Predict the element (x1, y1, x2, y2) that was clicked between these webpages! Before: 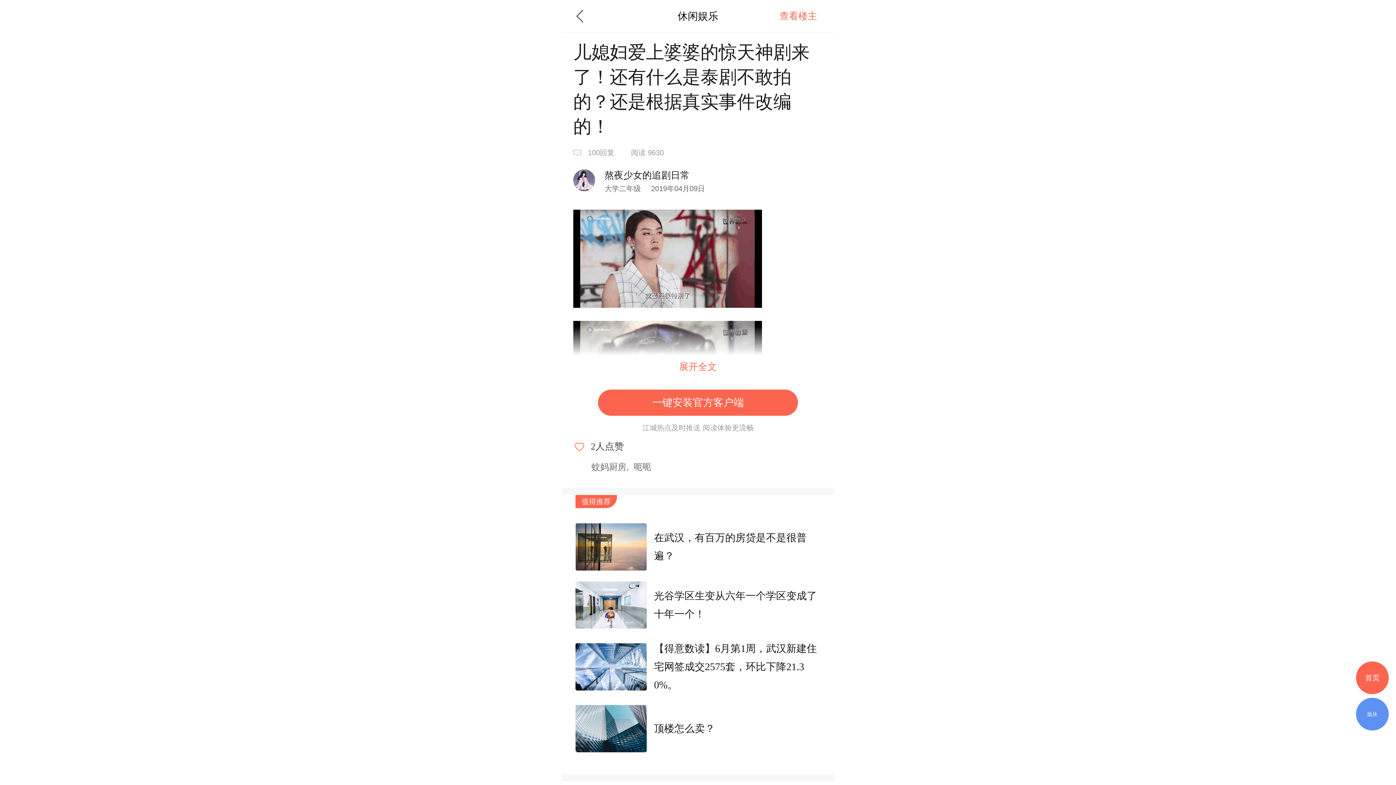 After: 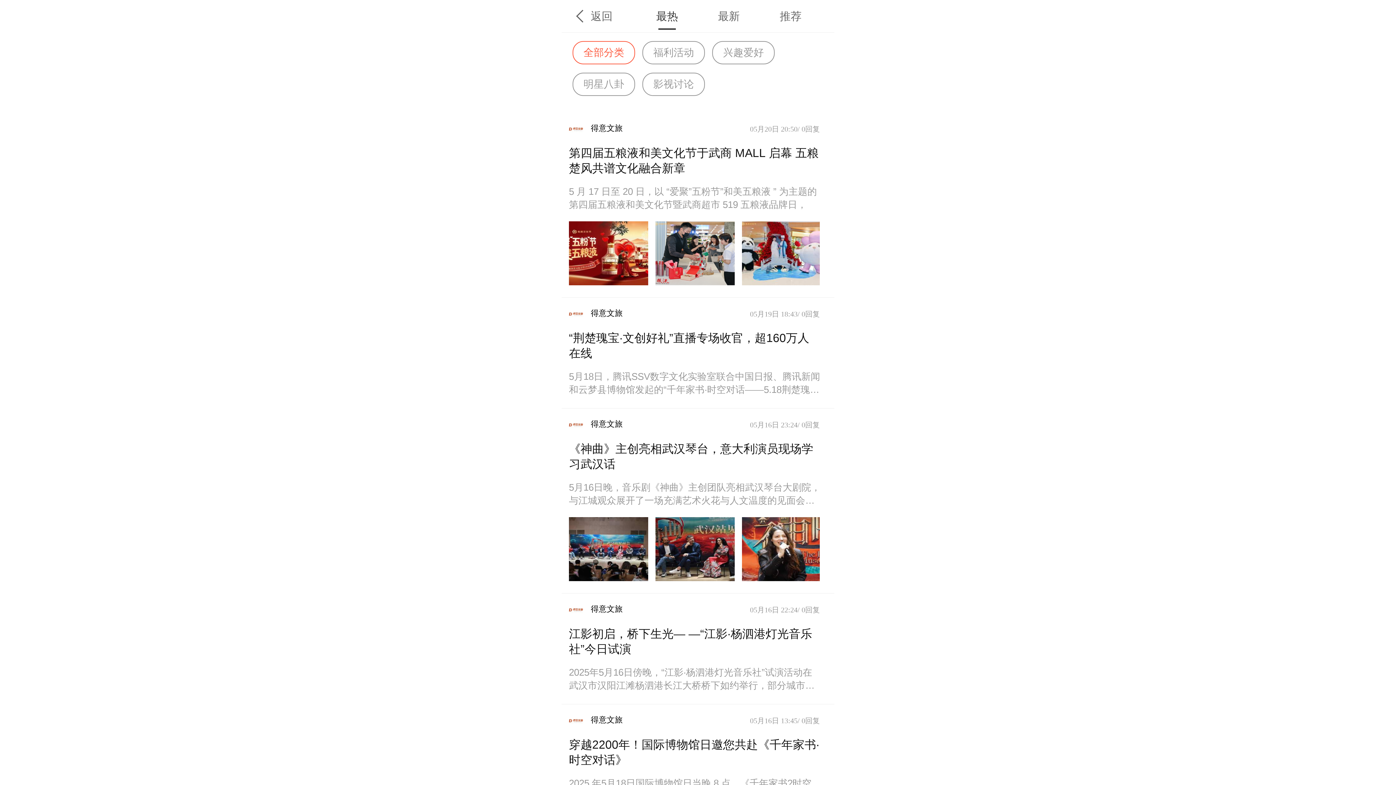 Action: label: 休闲娱乐 bbox: (561, 0, 834, 32)